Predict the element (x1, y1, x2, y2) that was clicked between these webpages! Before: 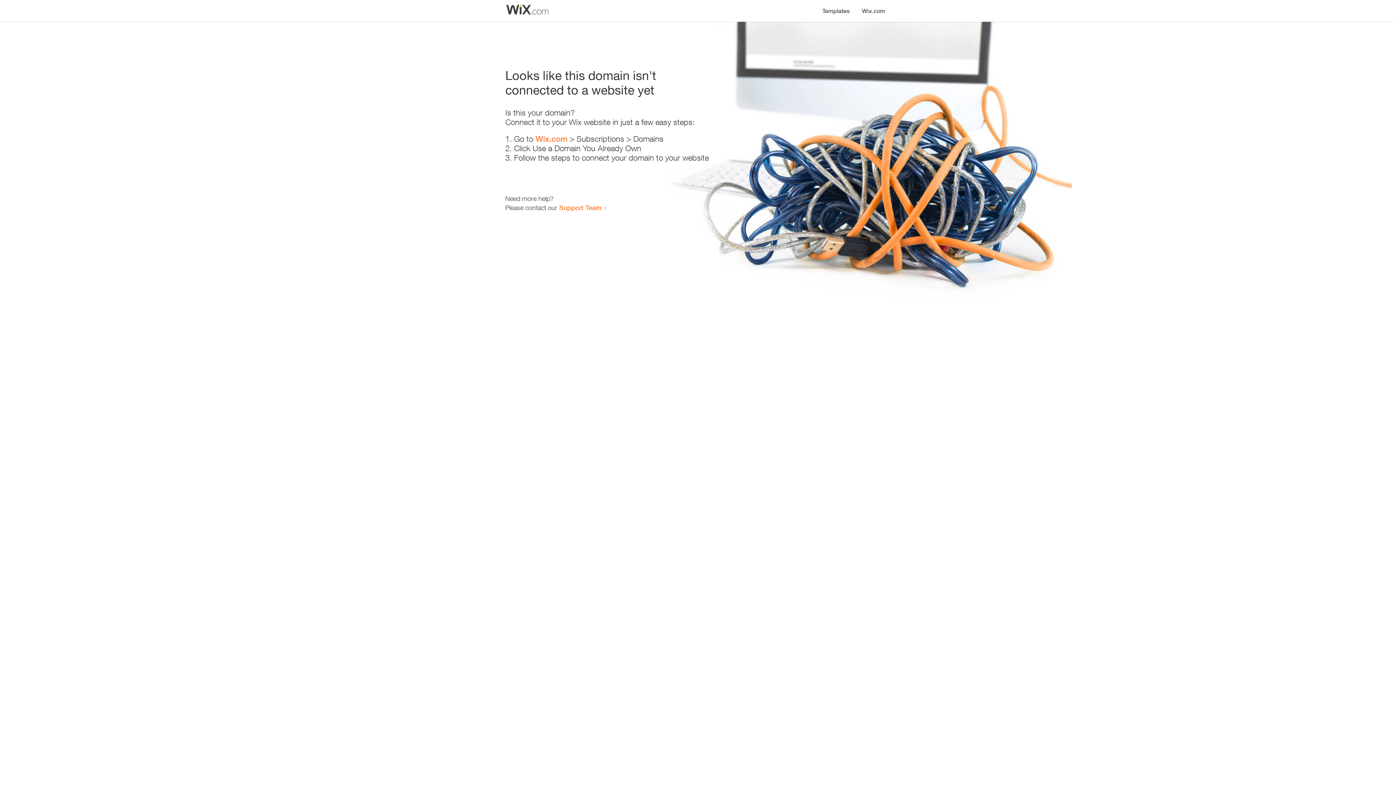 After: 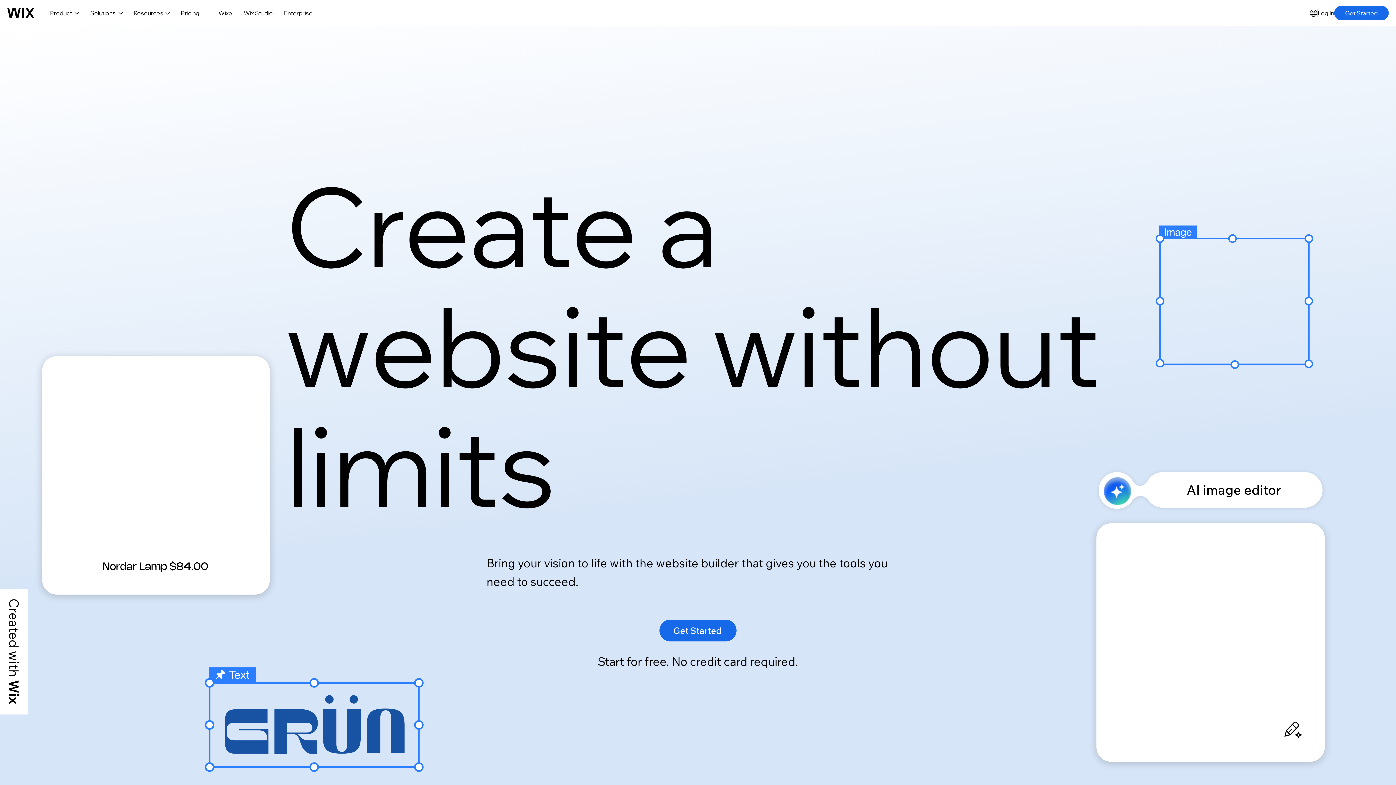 Action: label: Wix.com bbox: (535, 134, 567, 143)